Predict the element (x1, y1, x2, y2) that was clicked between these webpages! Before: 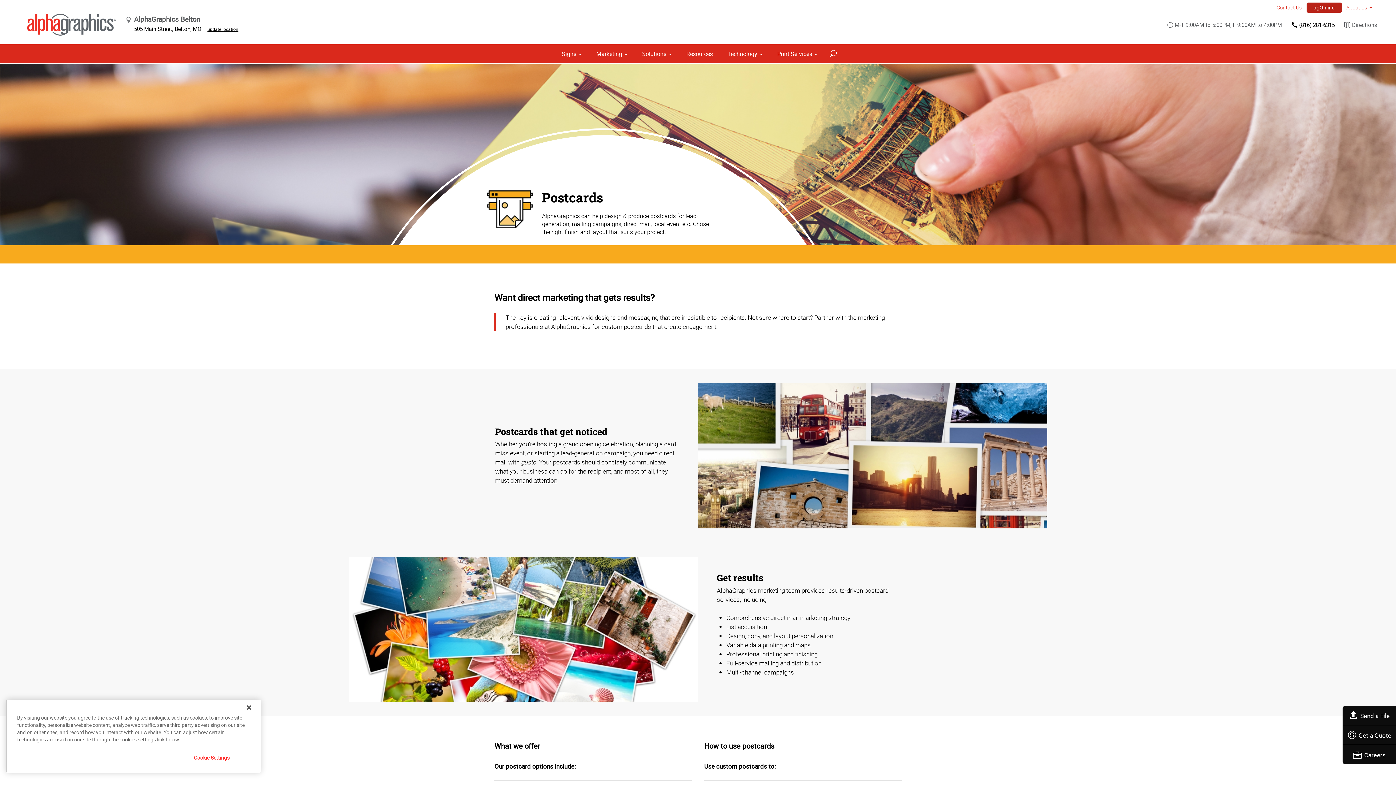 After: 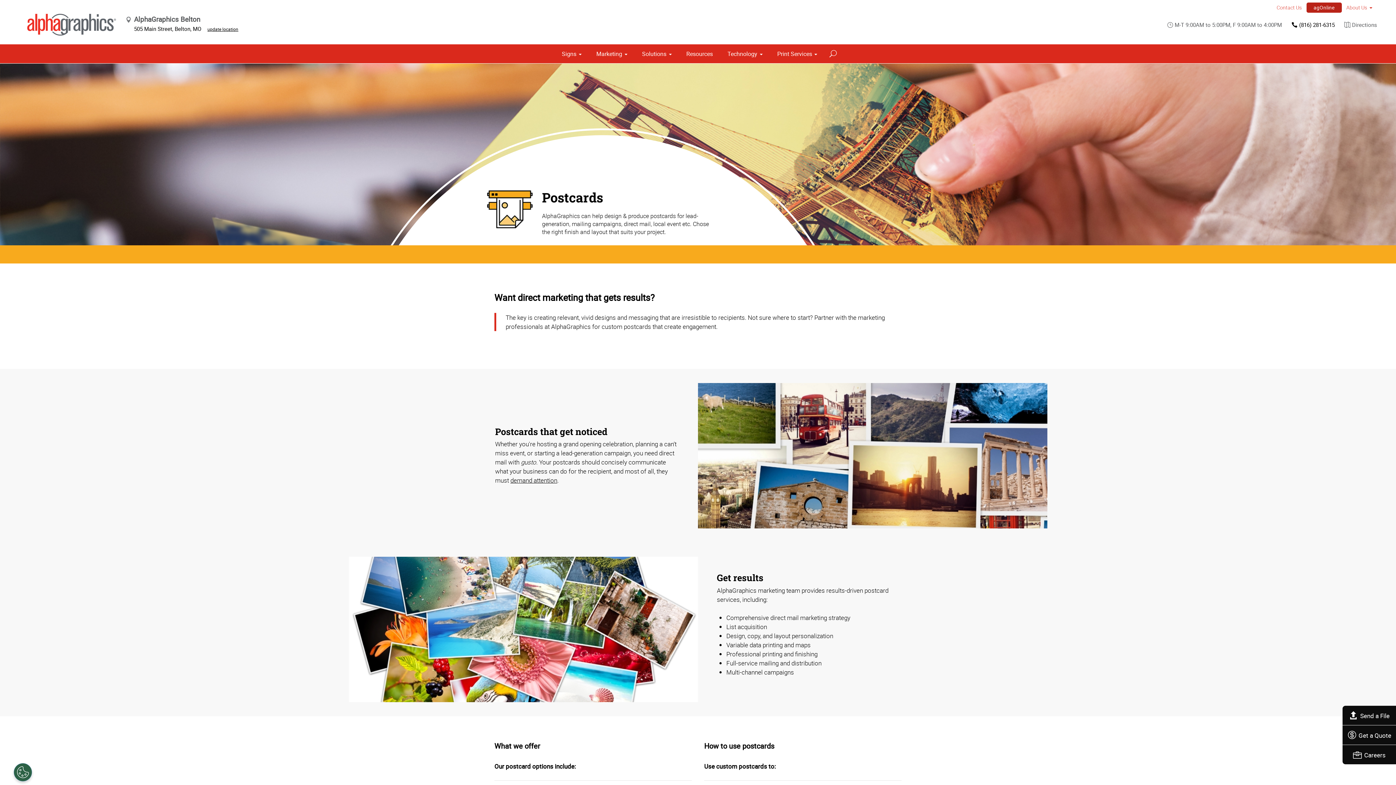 Action: label: Close bbox: (241, 700, 257, 716)